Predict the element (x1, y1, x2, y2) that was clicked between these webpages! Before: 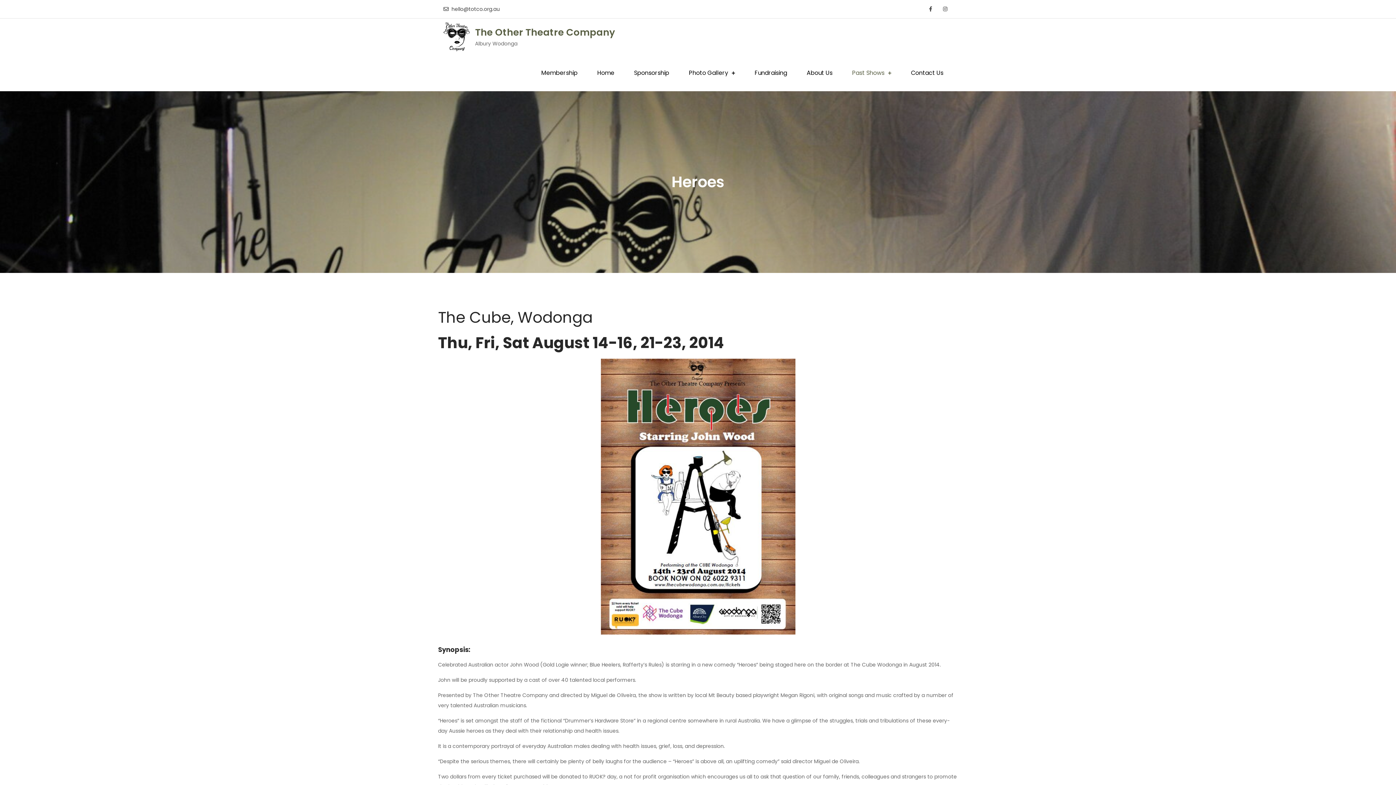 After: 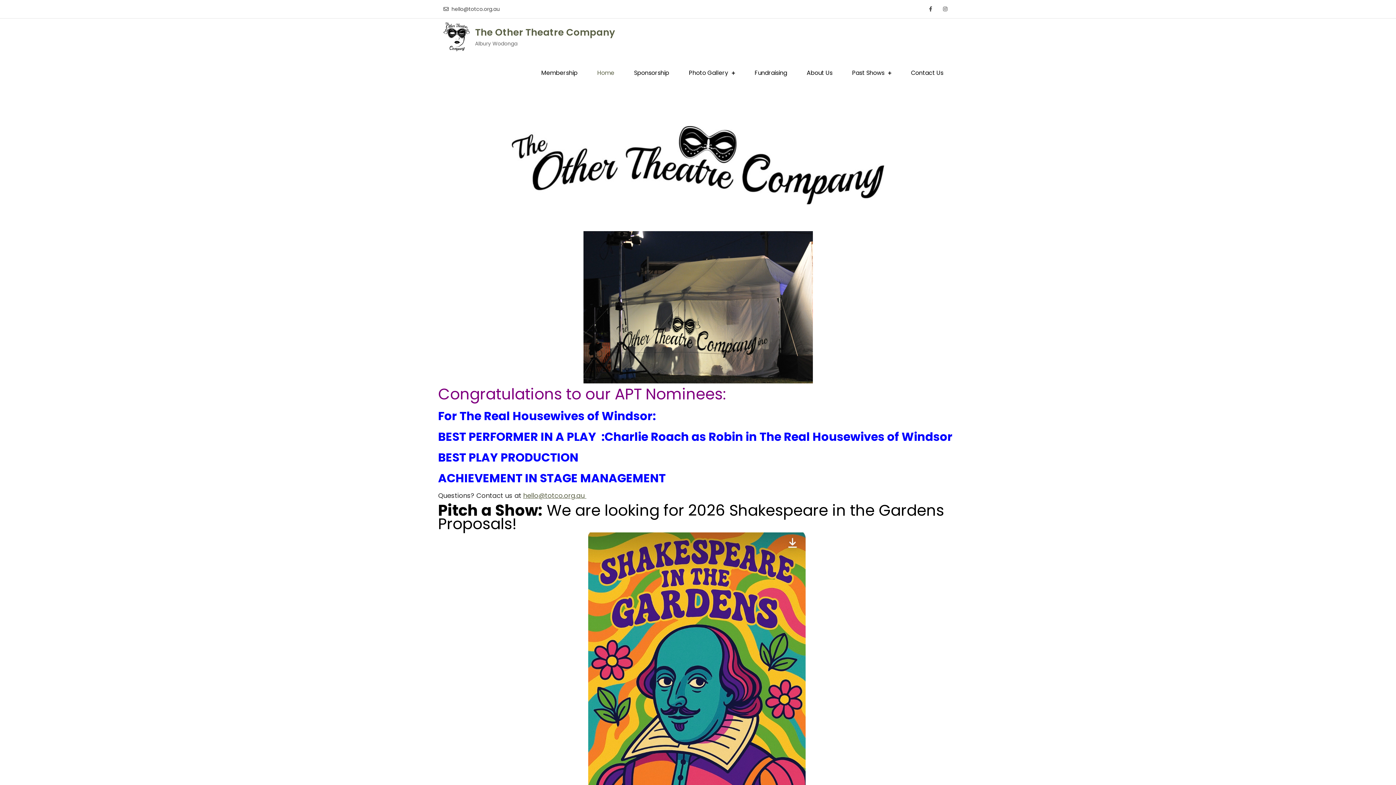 Action: bbox: (443, 22, 469, 51)